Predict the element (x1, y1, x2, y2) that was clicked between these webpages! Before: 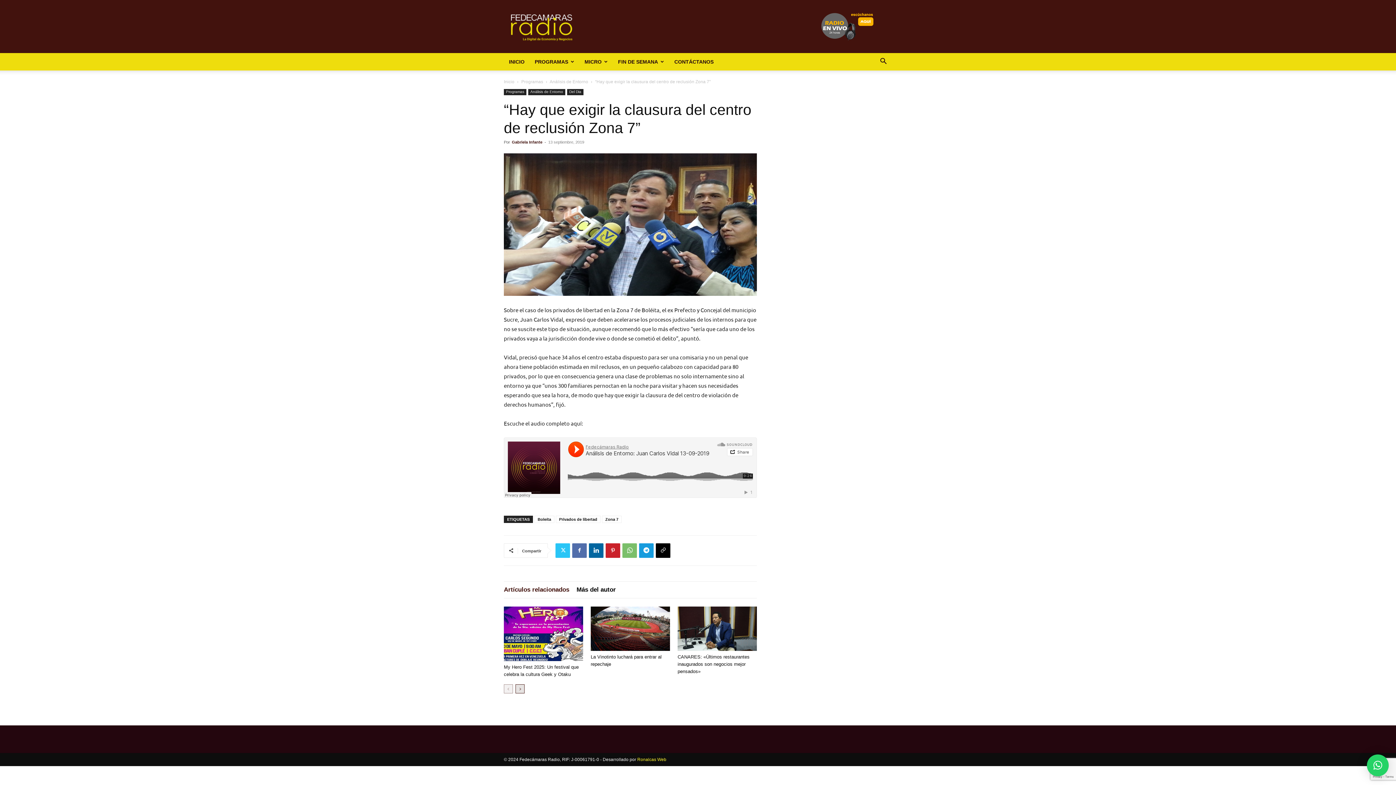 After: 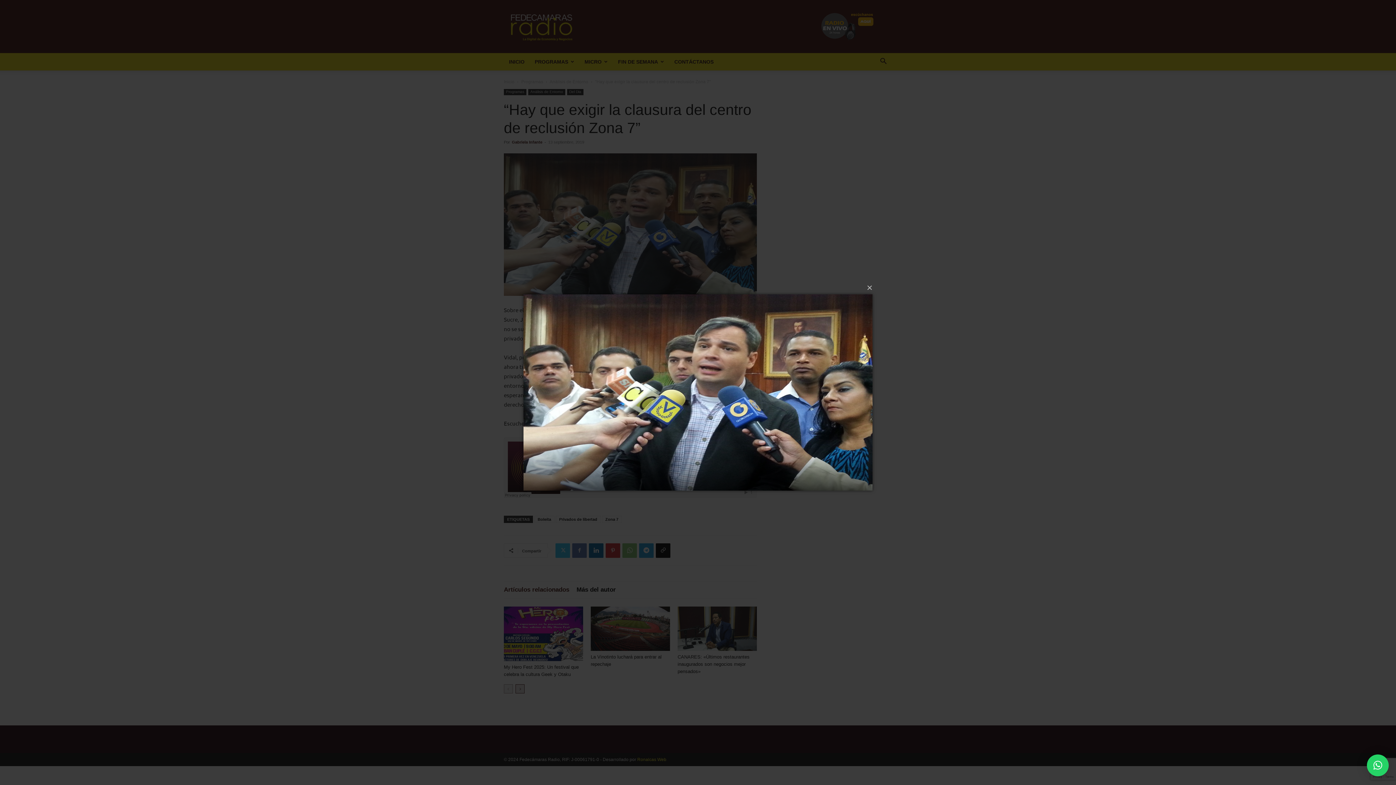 Action: bbox: (504, 153, 757, 295)